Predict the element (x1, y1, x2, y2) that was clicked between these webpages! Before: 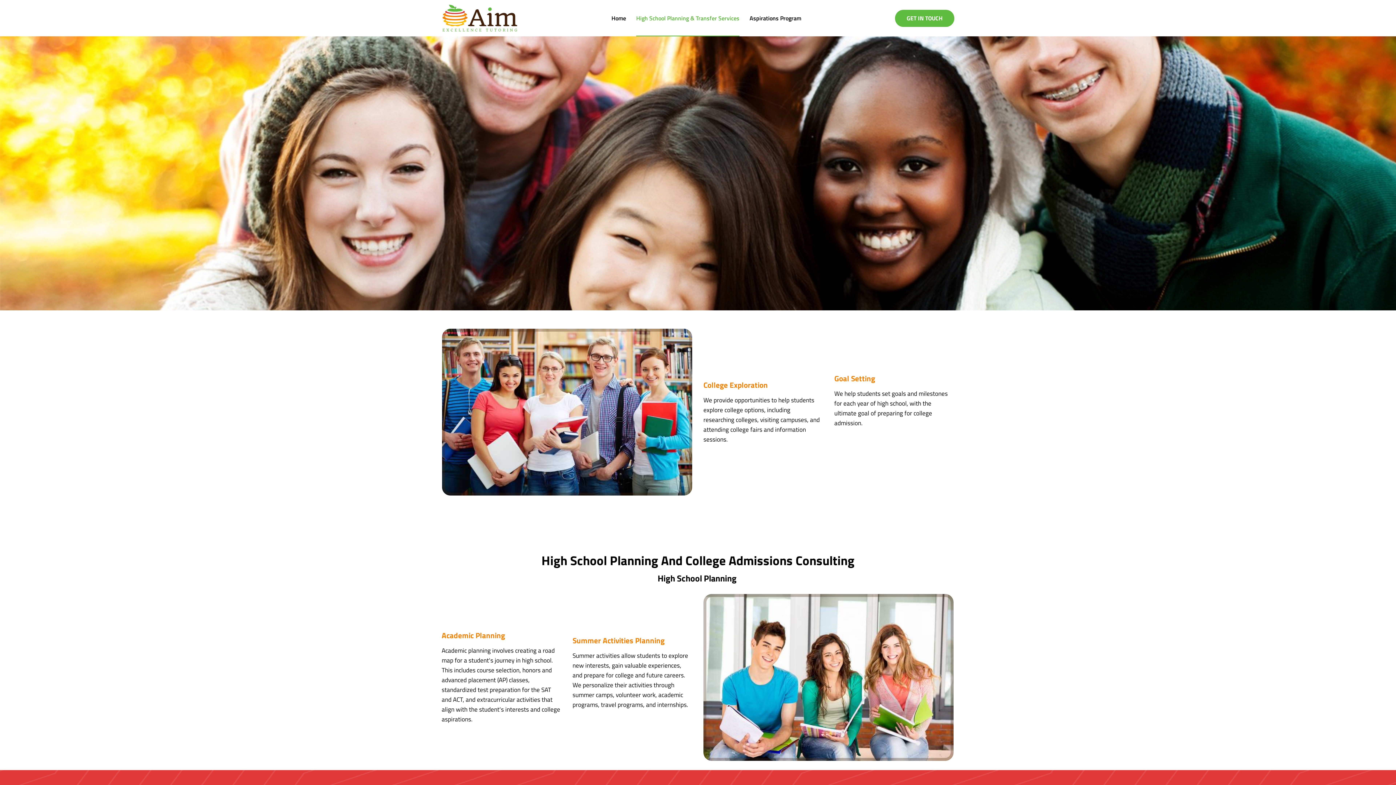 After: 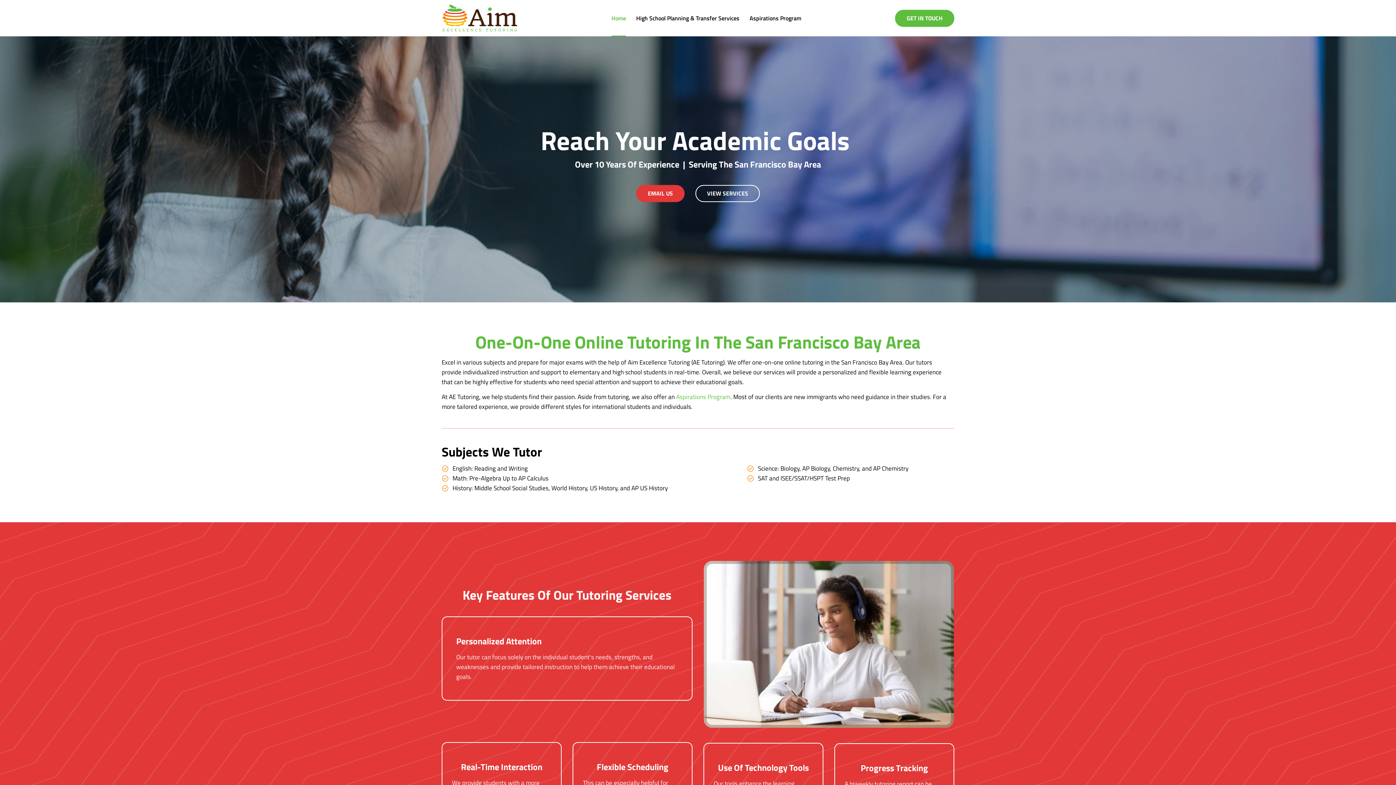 Action: label: Home bbox: (608, 0, 629, 36)